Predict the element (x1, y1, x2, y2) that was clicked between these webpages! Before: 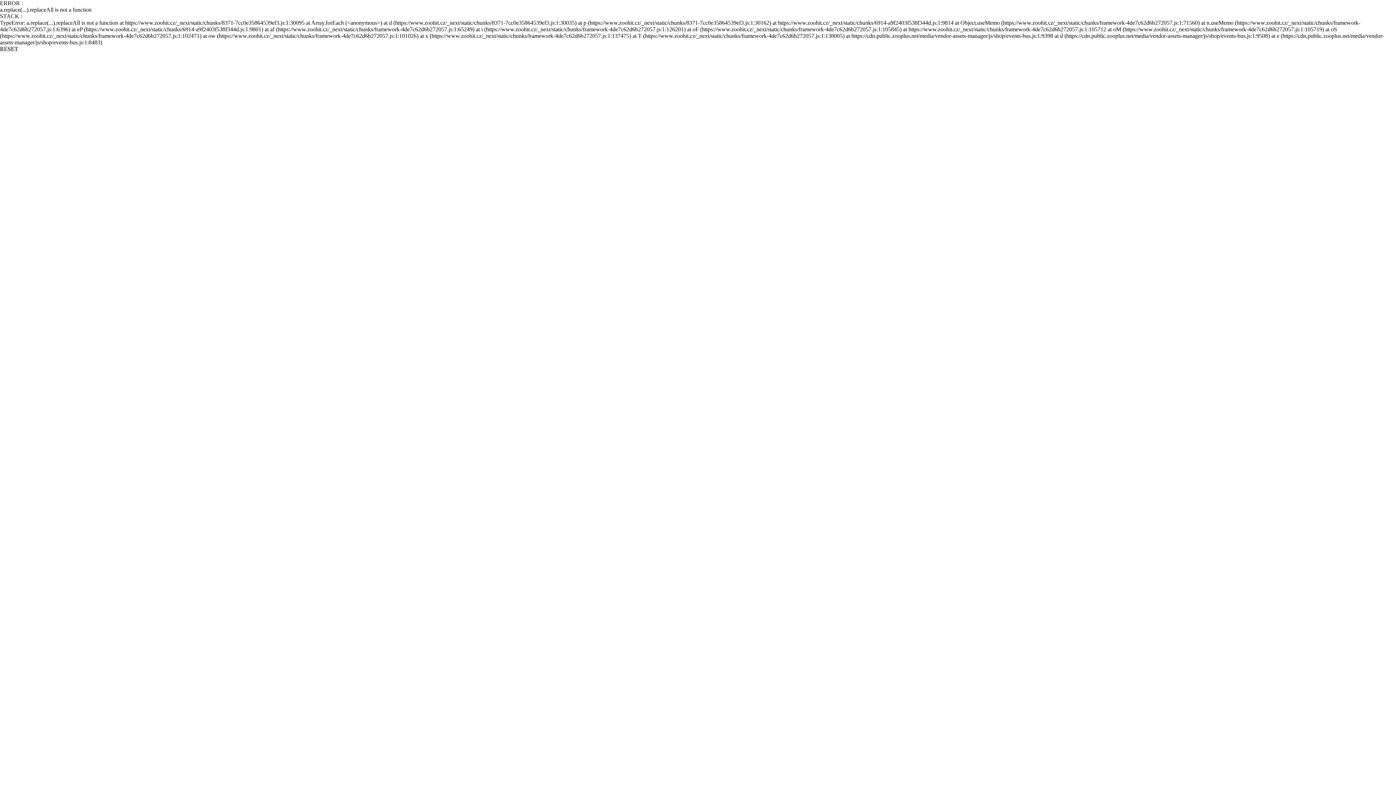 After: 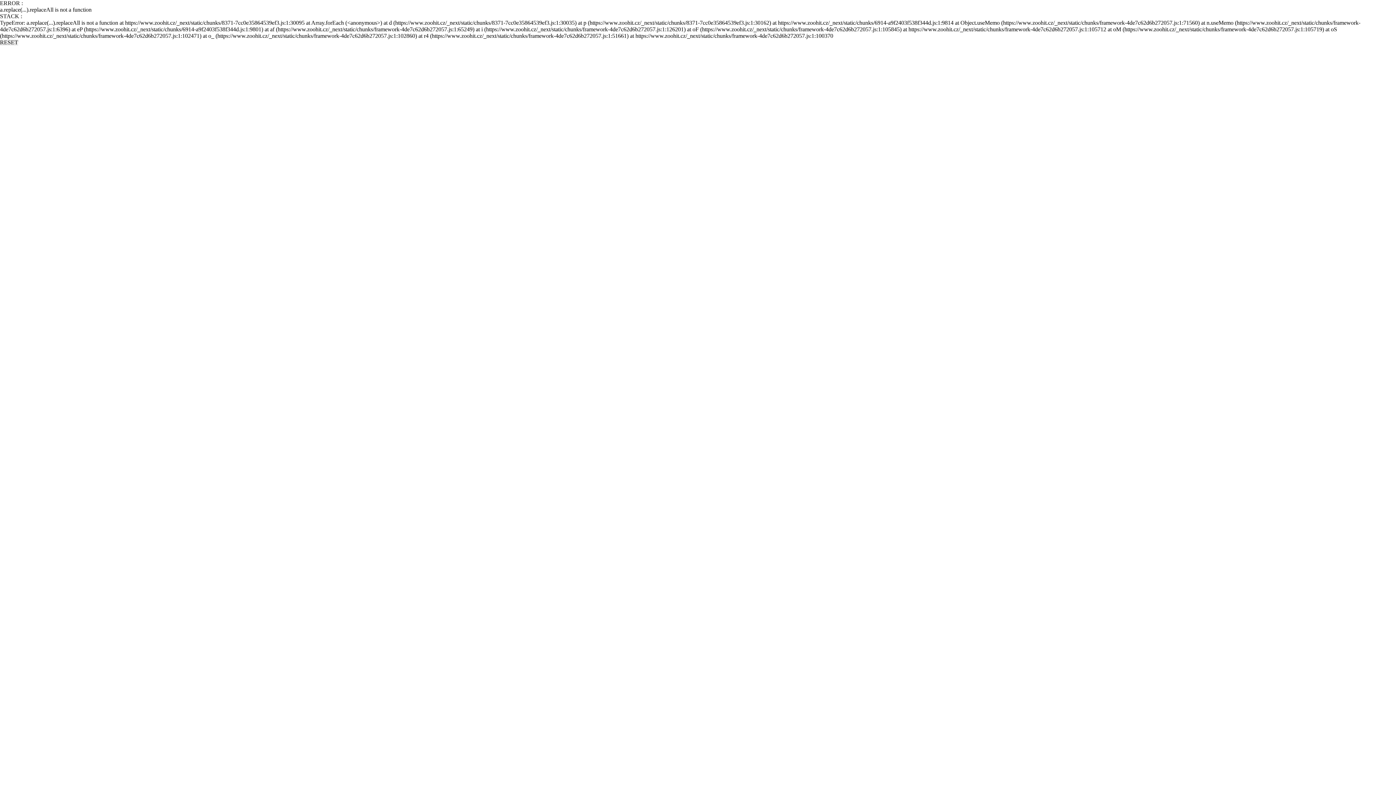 Action: bbox: (0, 45, 18, 52) label: RESET